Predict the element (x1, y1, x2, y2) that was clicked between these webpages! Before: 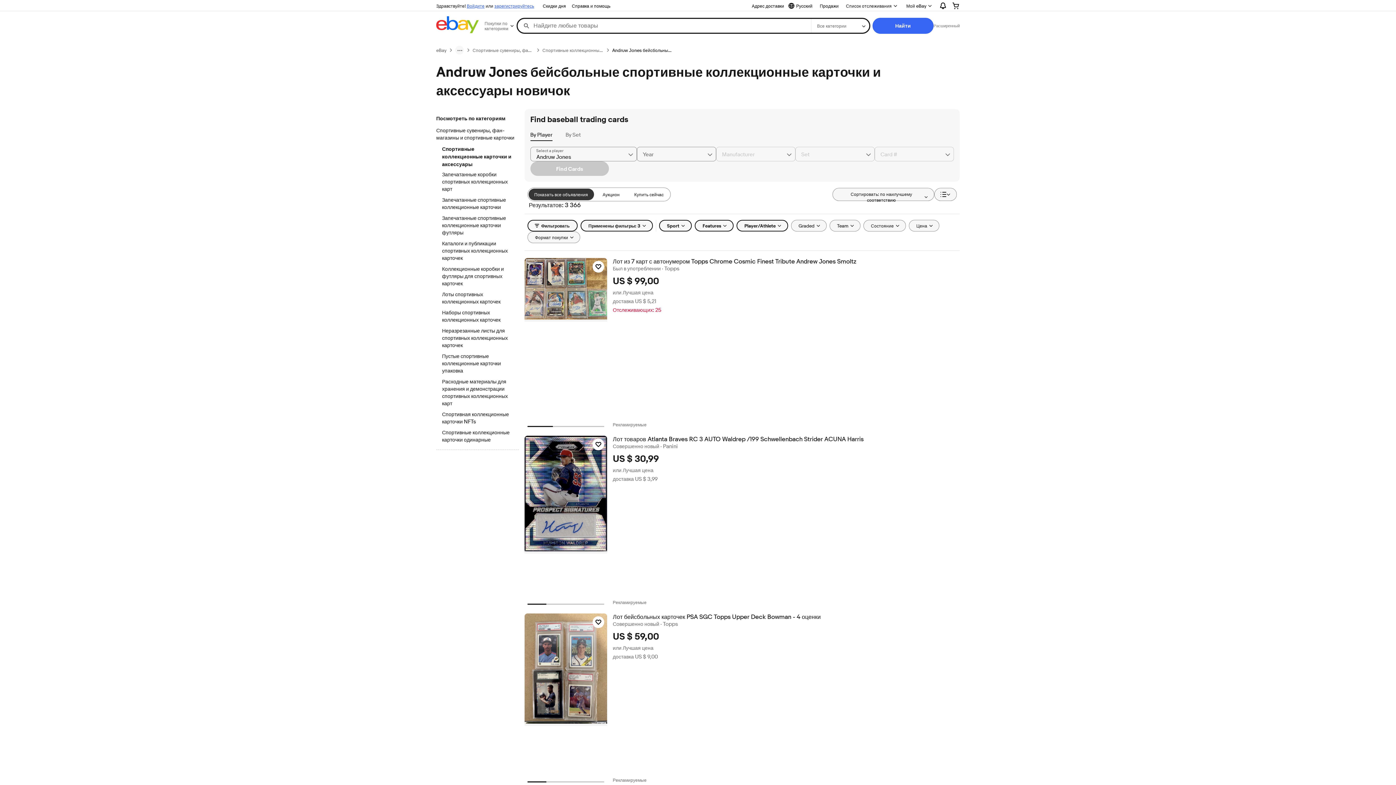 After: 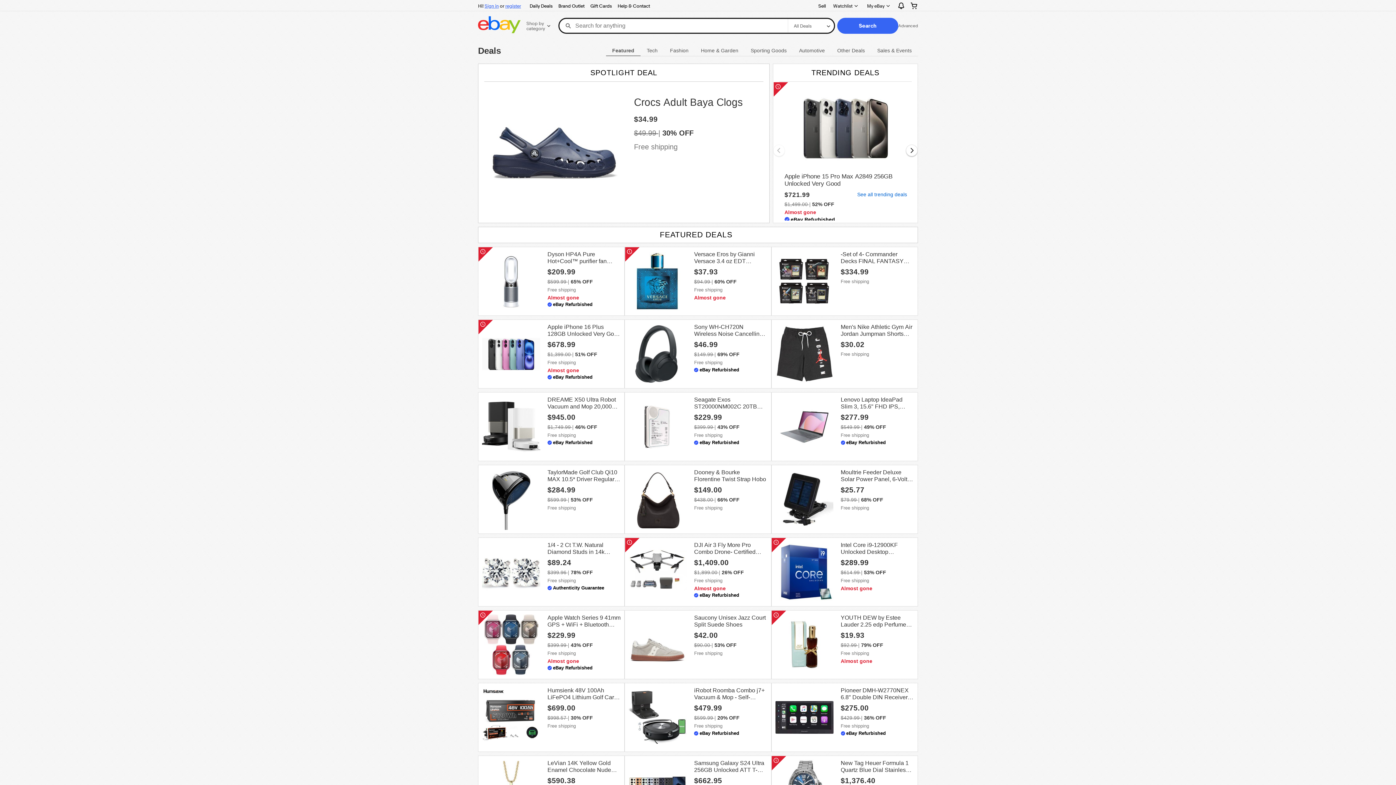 Action: label: Скидки дня bbox: (540, 1, 569, 10)